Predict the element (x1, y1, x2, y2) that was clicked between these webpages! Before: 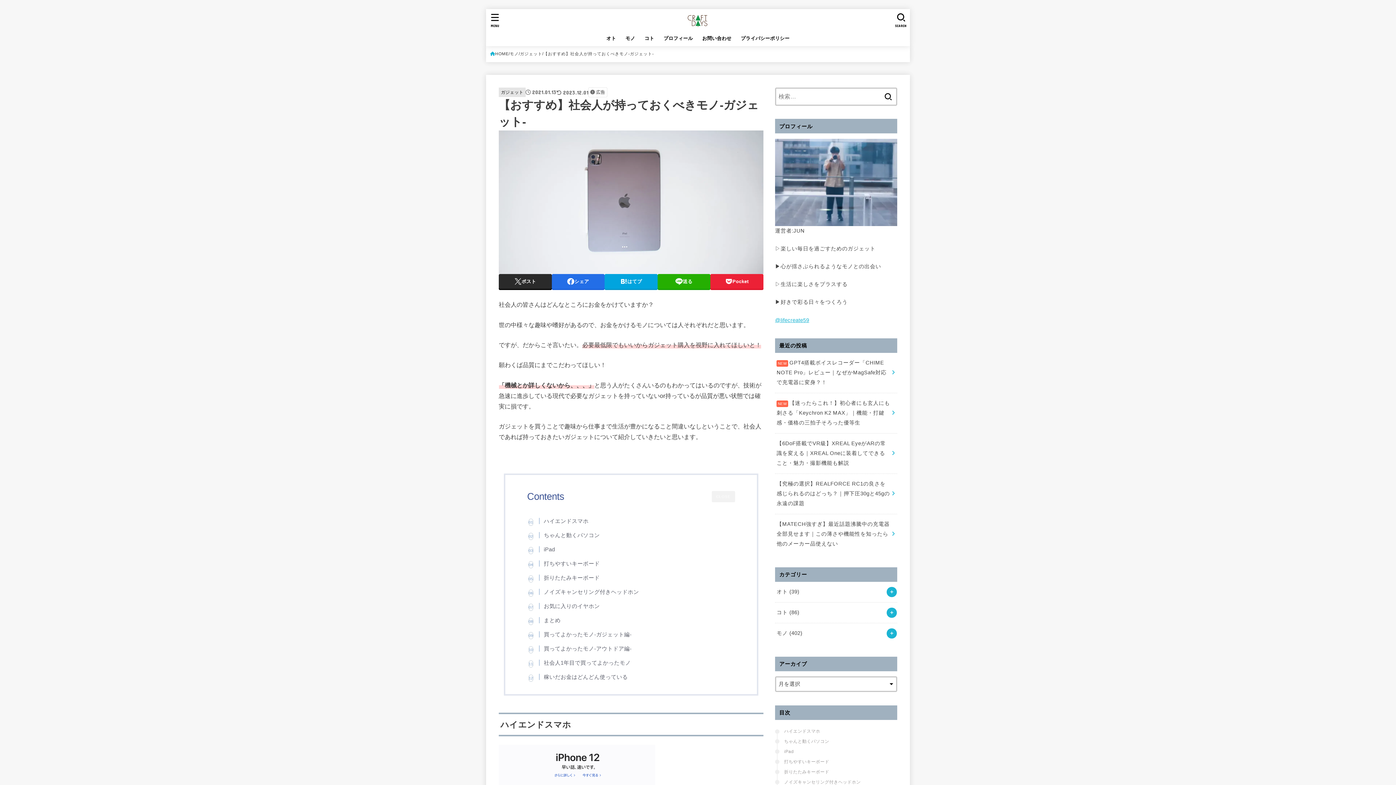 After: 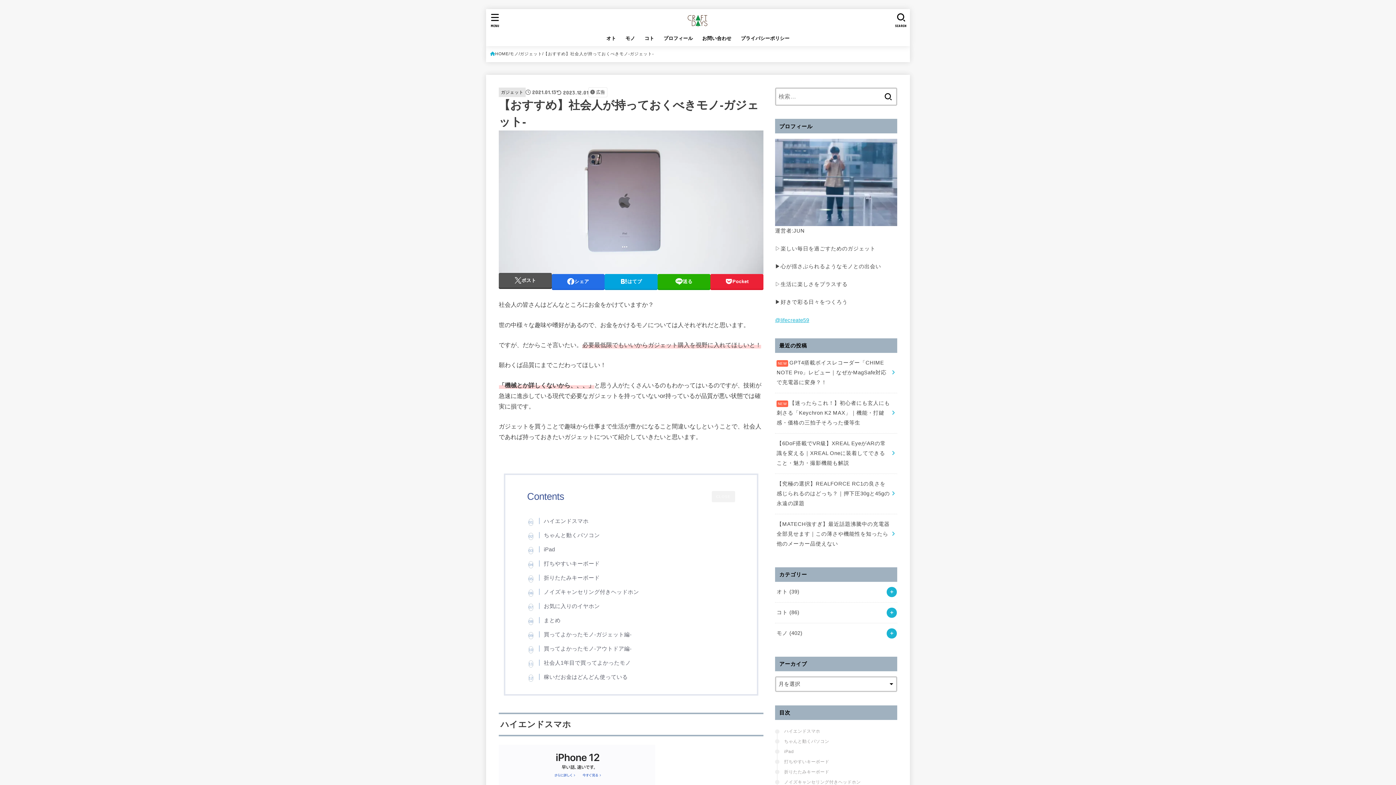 Action: bbox: (498, 274, 551, 289) label: ポスト